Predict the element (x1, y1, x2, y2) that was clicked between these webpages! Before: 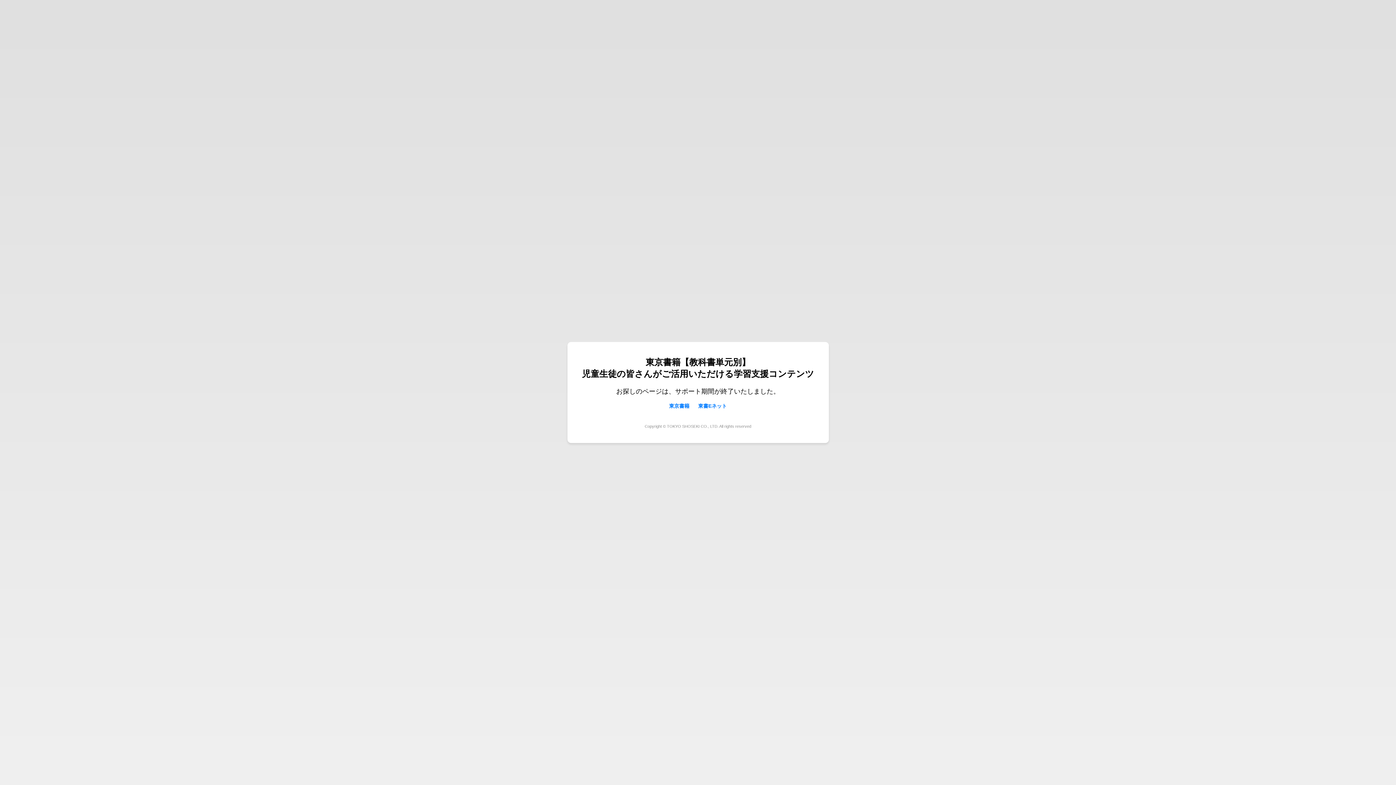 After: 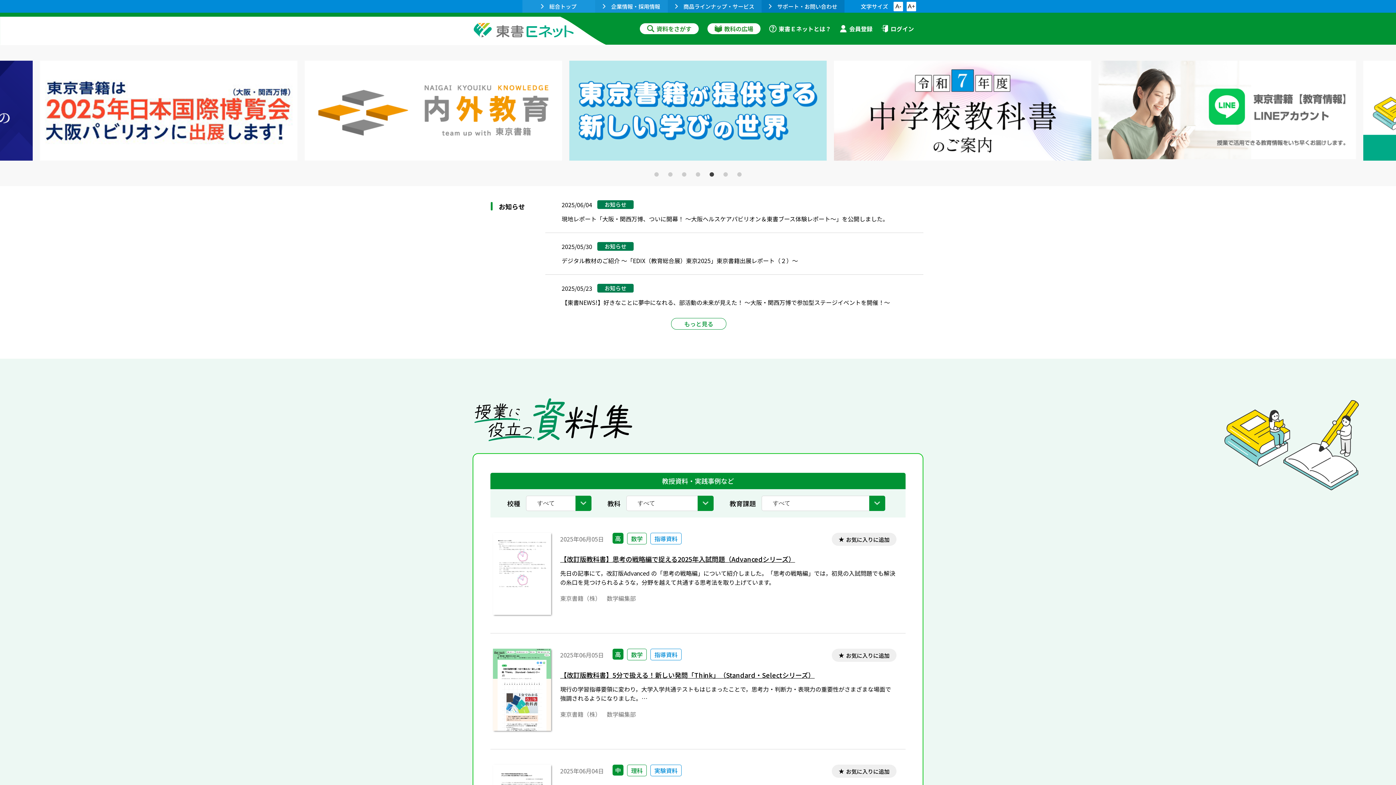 Action: label: 東書Eネット bbox: (698, 403, 727, 409)